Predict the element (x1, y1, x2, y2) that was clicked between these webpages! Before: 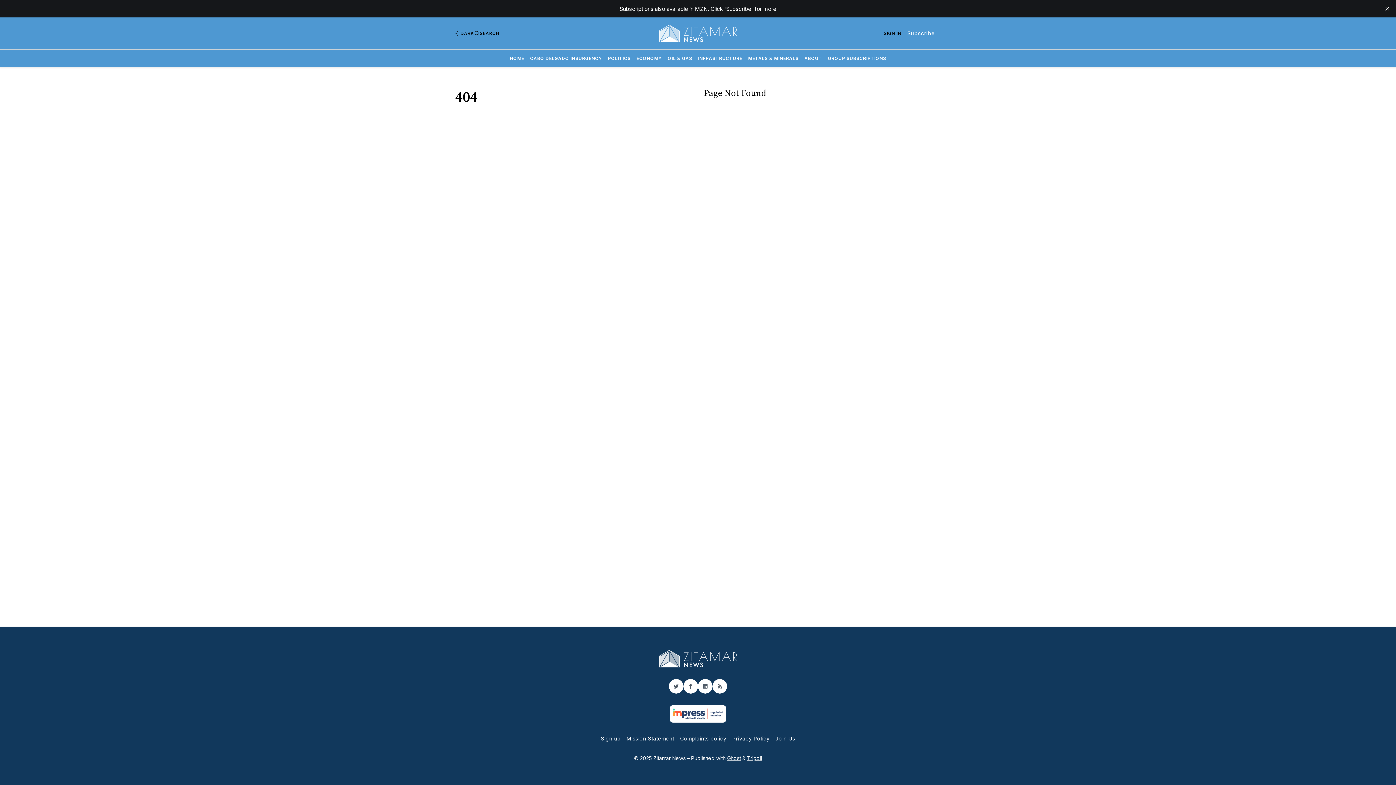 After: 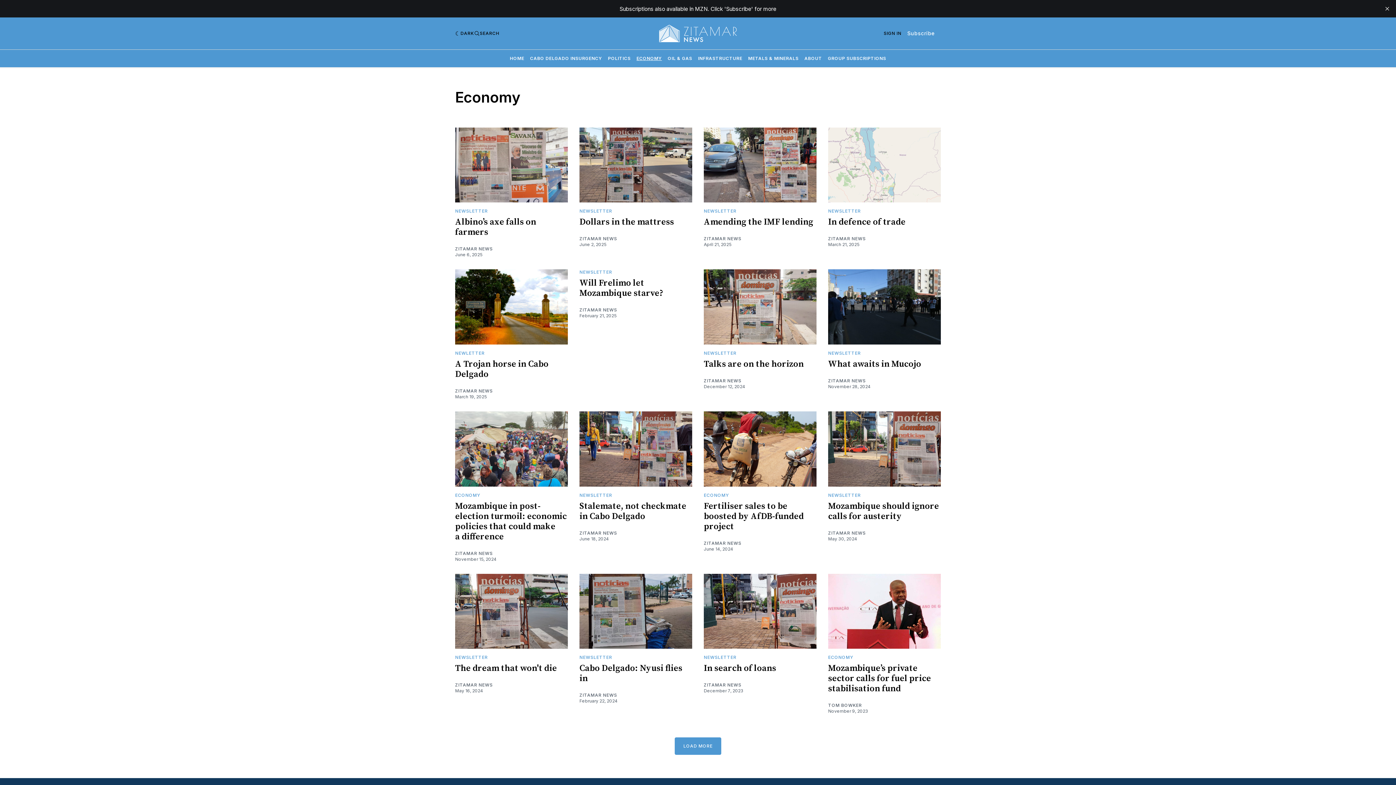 Action: bbox: (636, 55, 662, 61) label: ECONOMY